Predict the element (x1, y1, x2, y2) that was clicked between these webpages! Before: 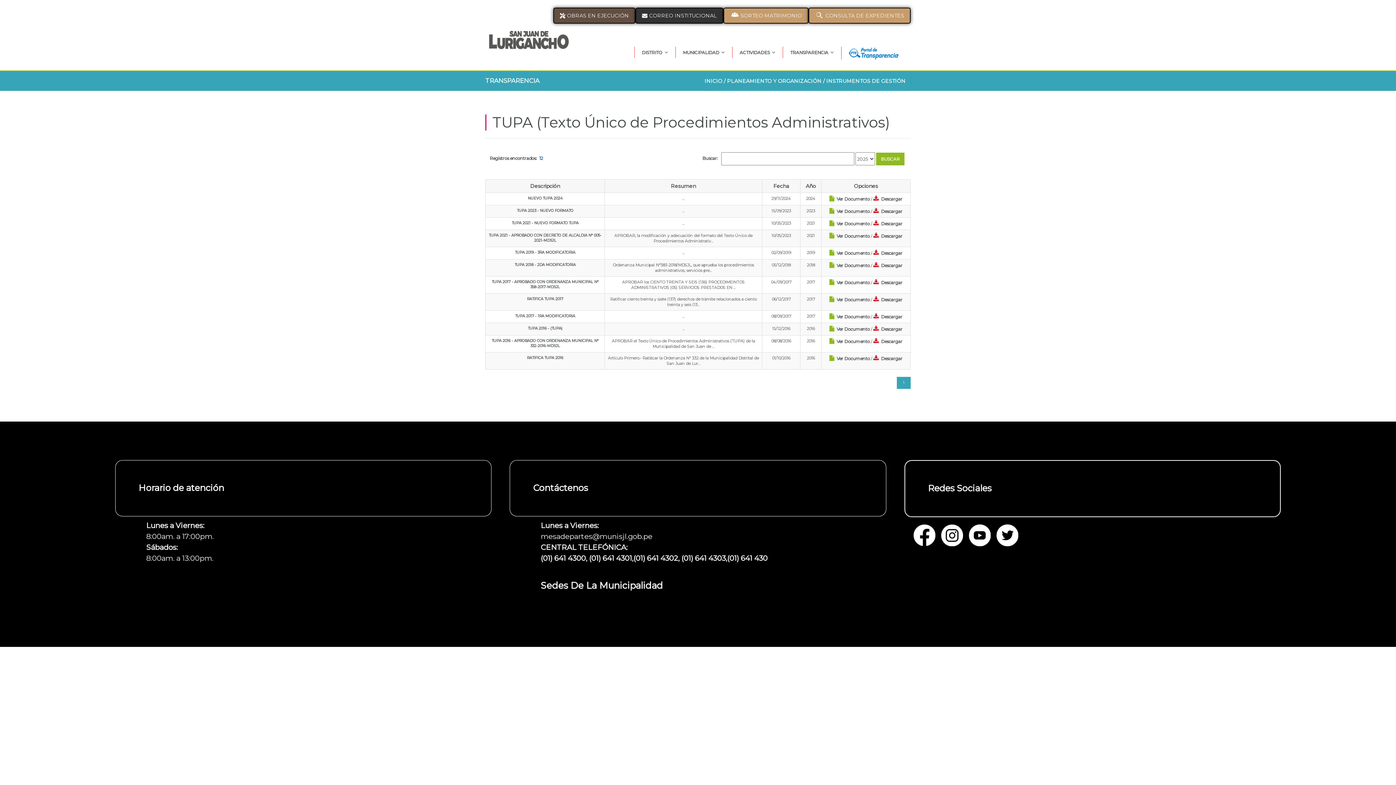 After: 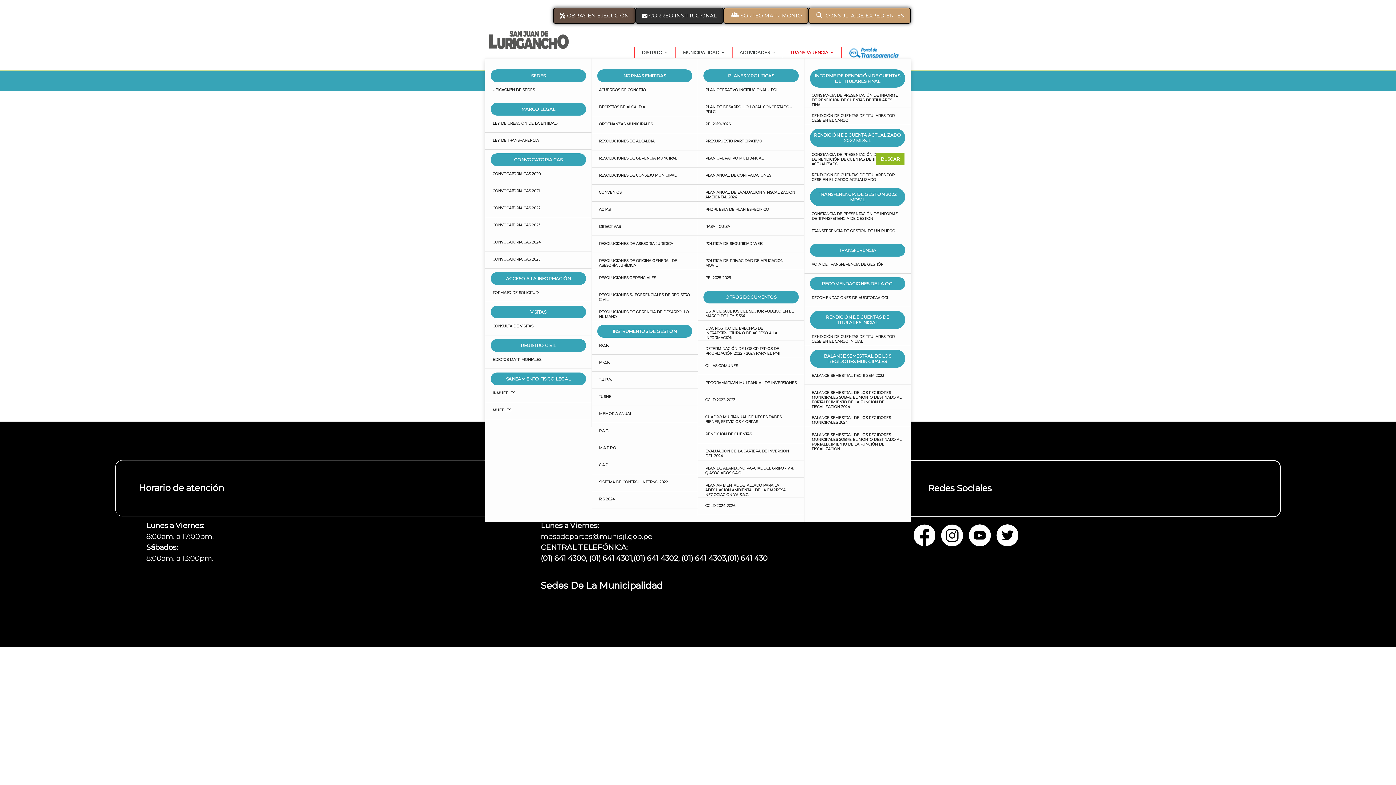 Action: bbox: (782, 46, 841, 58) label: TRANSPARENCIA